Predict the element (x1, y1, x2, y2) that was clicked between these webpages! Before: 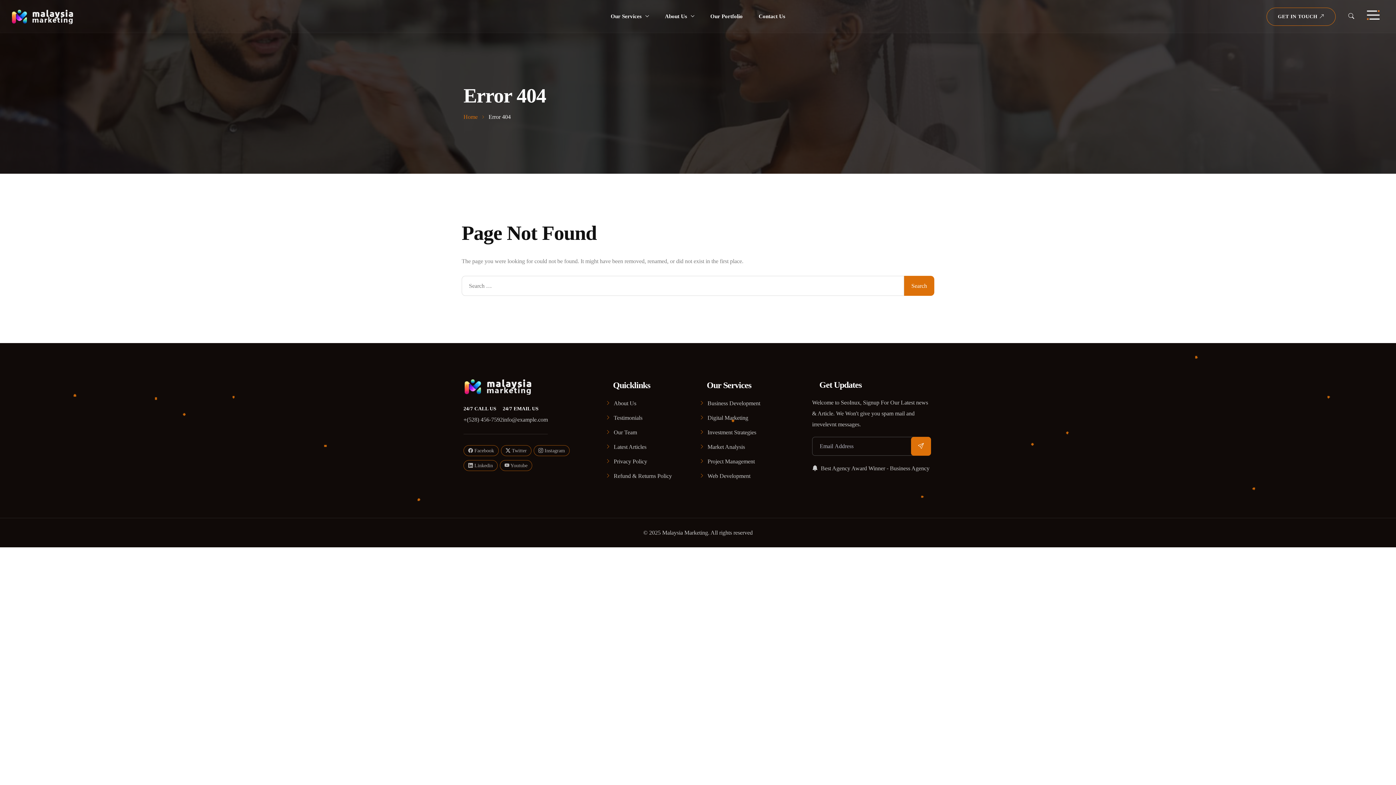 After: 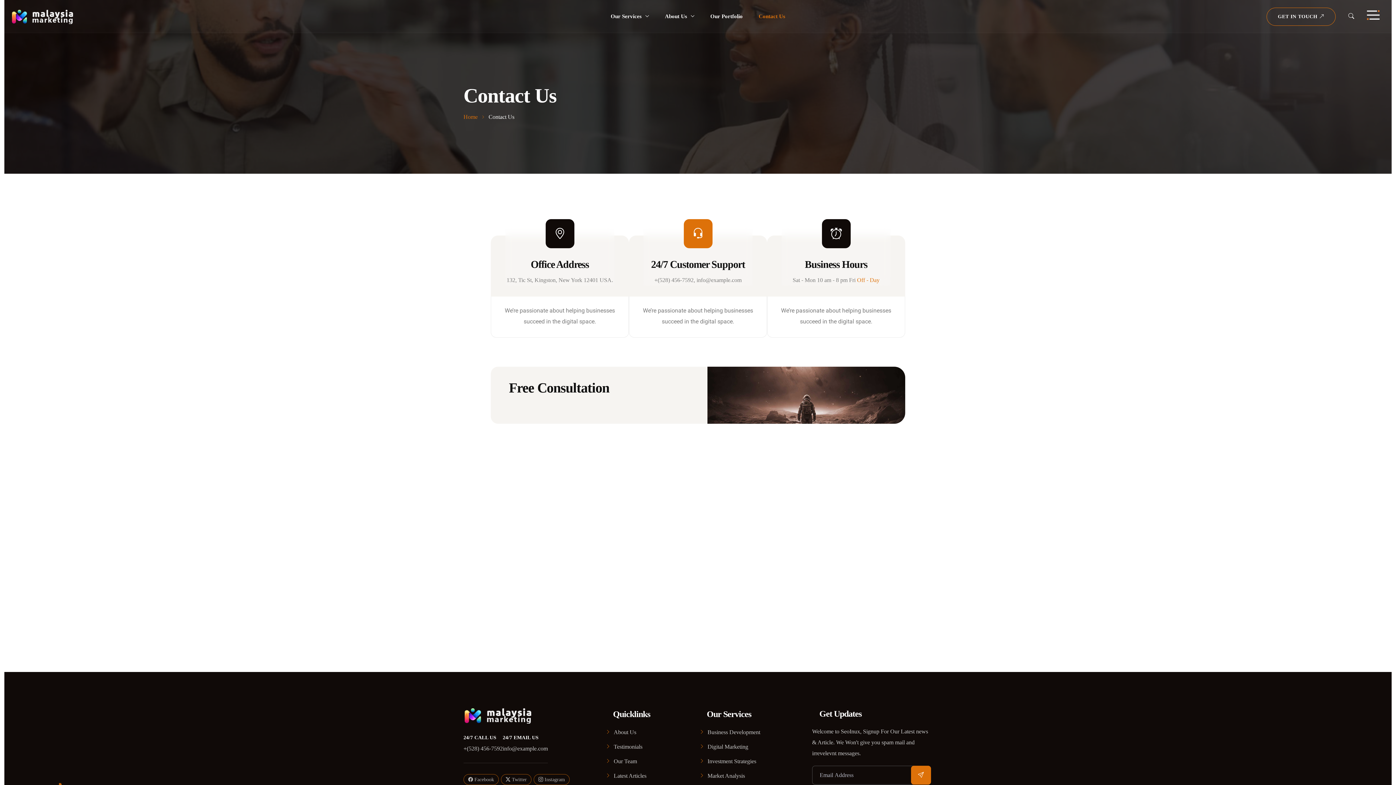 Action: bbox: (463, 379, 534, 397)